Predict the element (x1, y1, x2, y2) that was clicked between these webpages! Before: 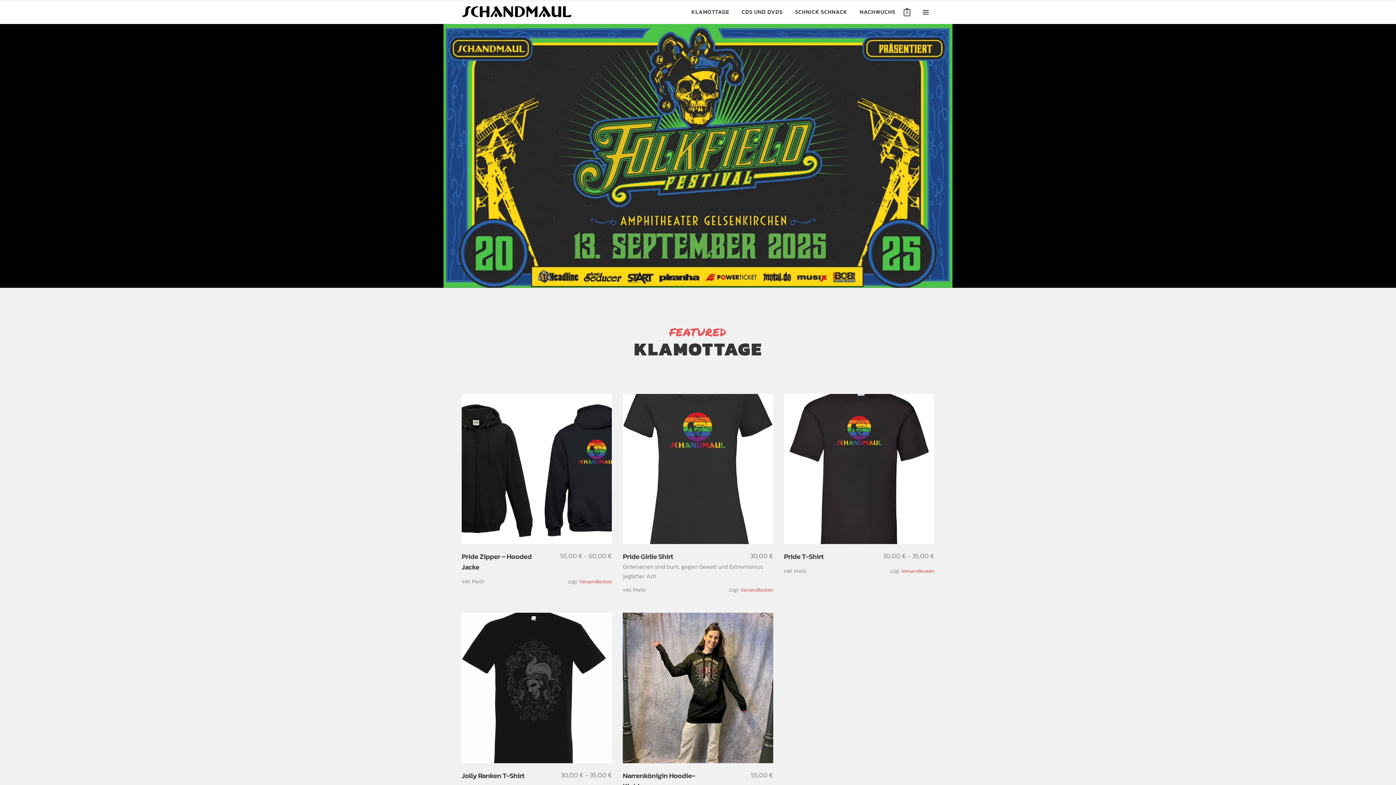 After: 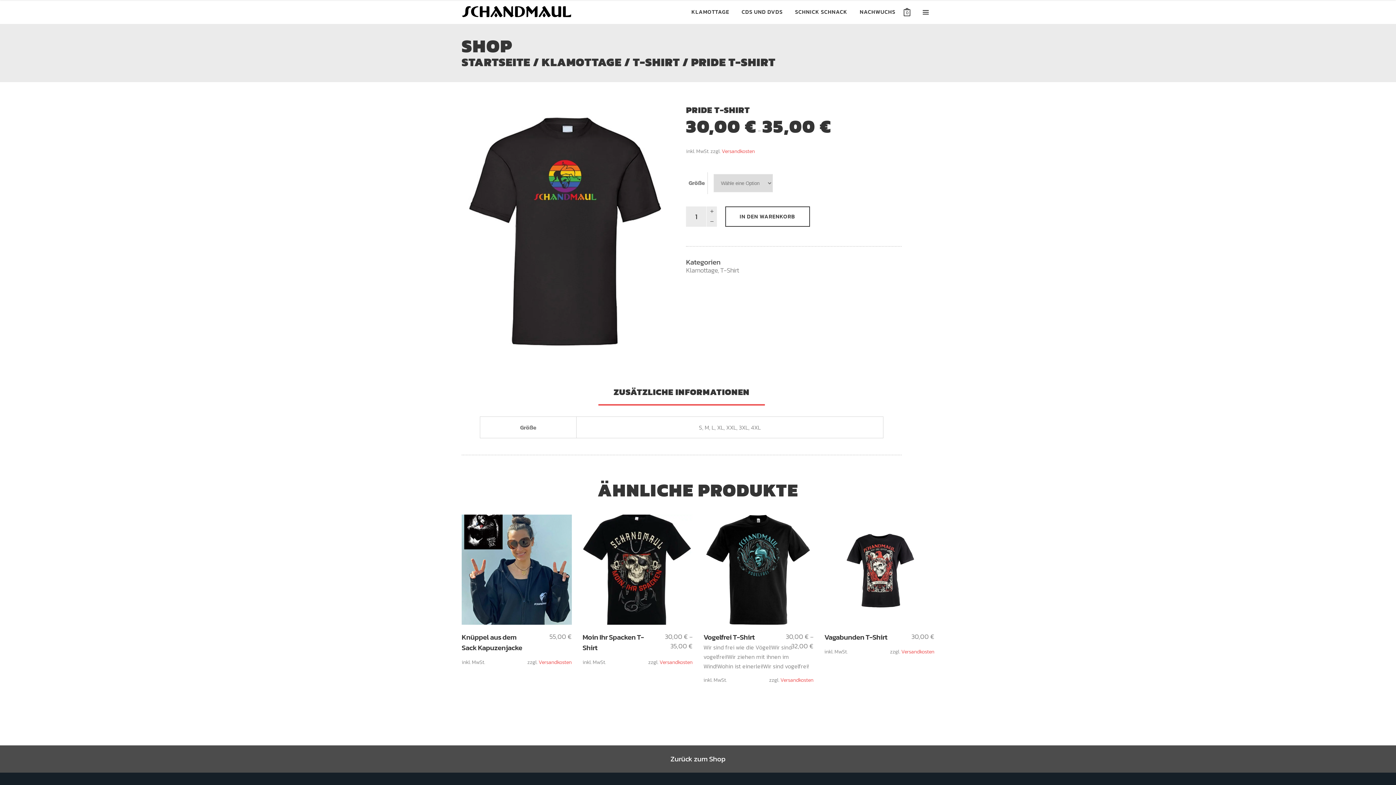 Action: bbox: (784, 551, 823, 562) label: Pride T-Shirt